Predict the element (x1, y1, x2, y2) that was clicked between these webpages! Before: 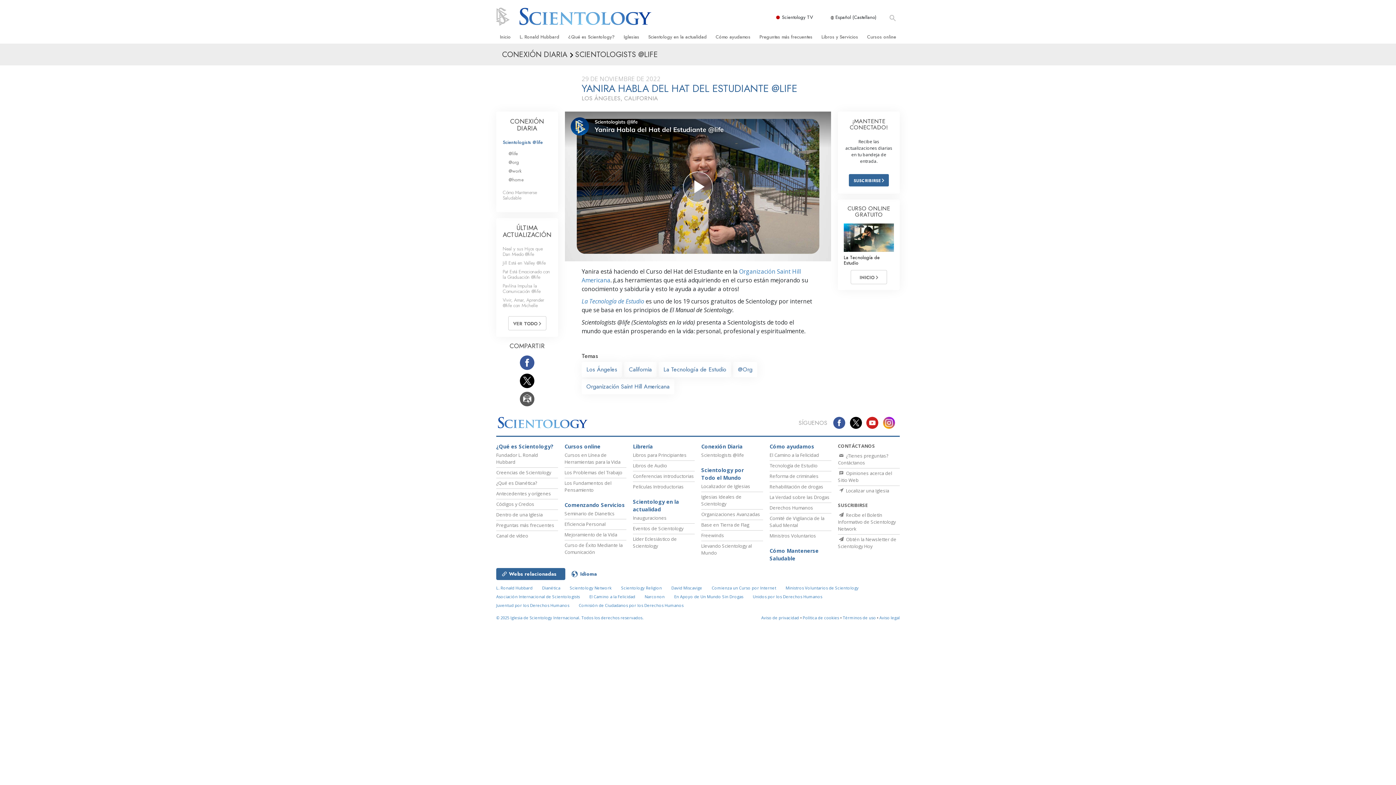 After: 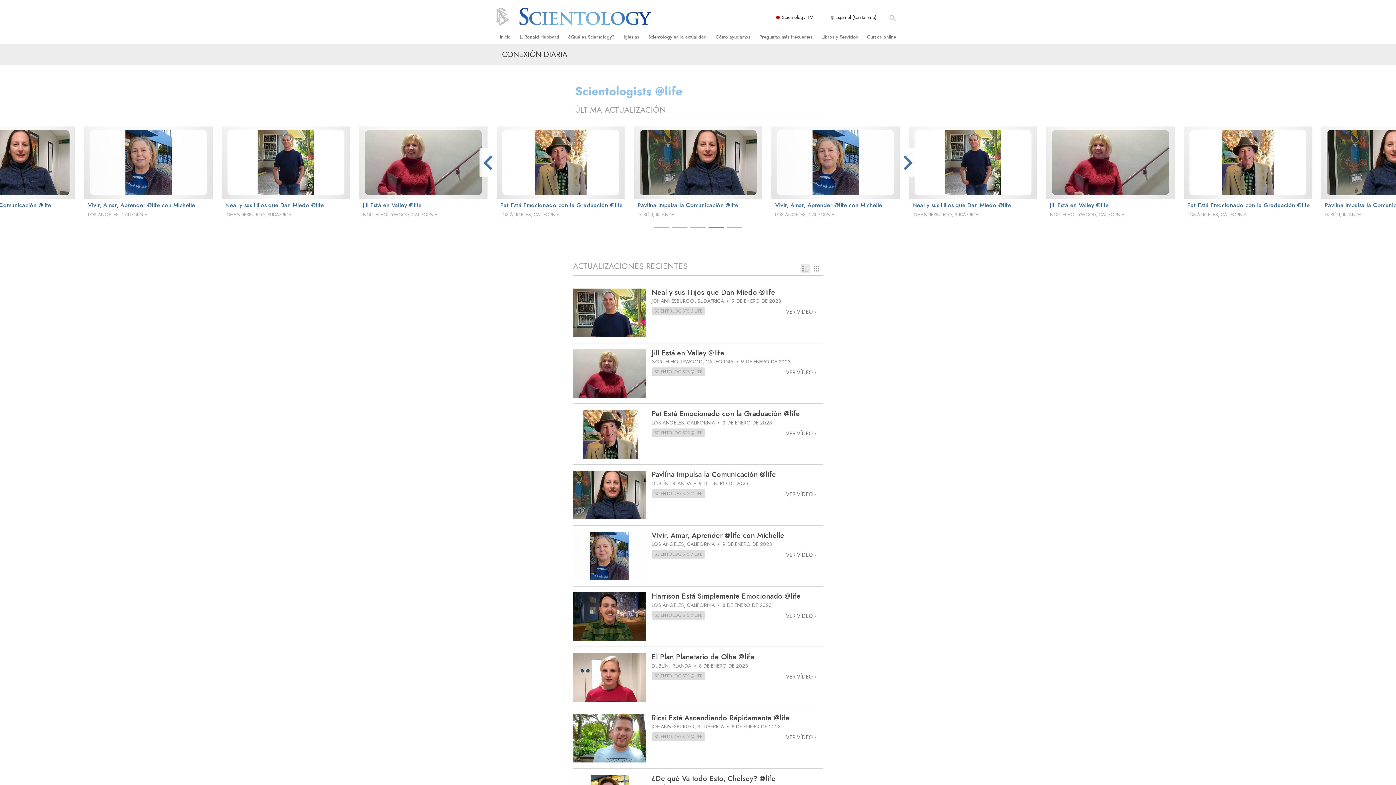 Action: label: Scientologists @life bbox: (502, 138, 542, 145)